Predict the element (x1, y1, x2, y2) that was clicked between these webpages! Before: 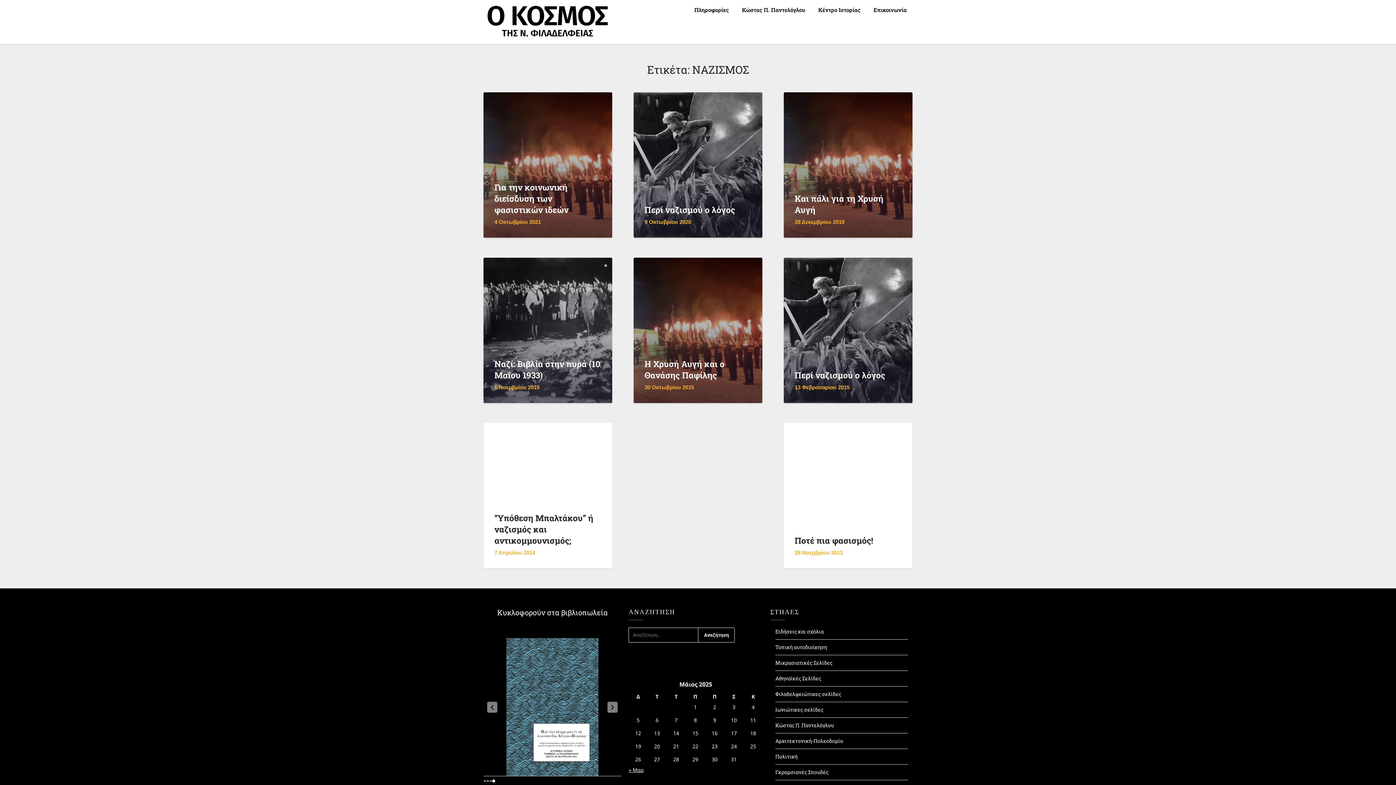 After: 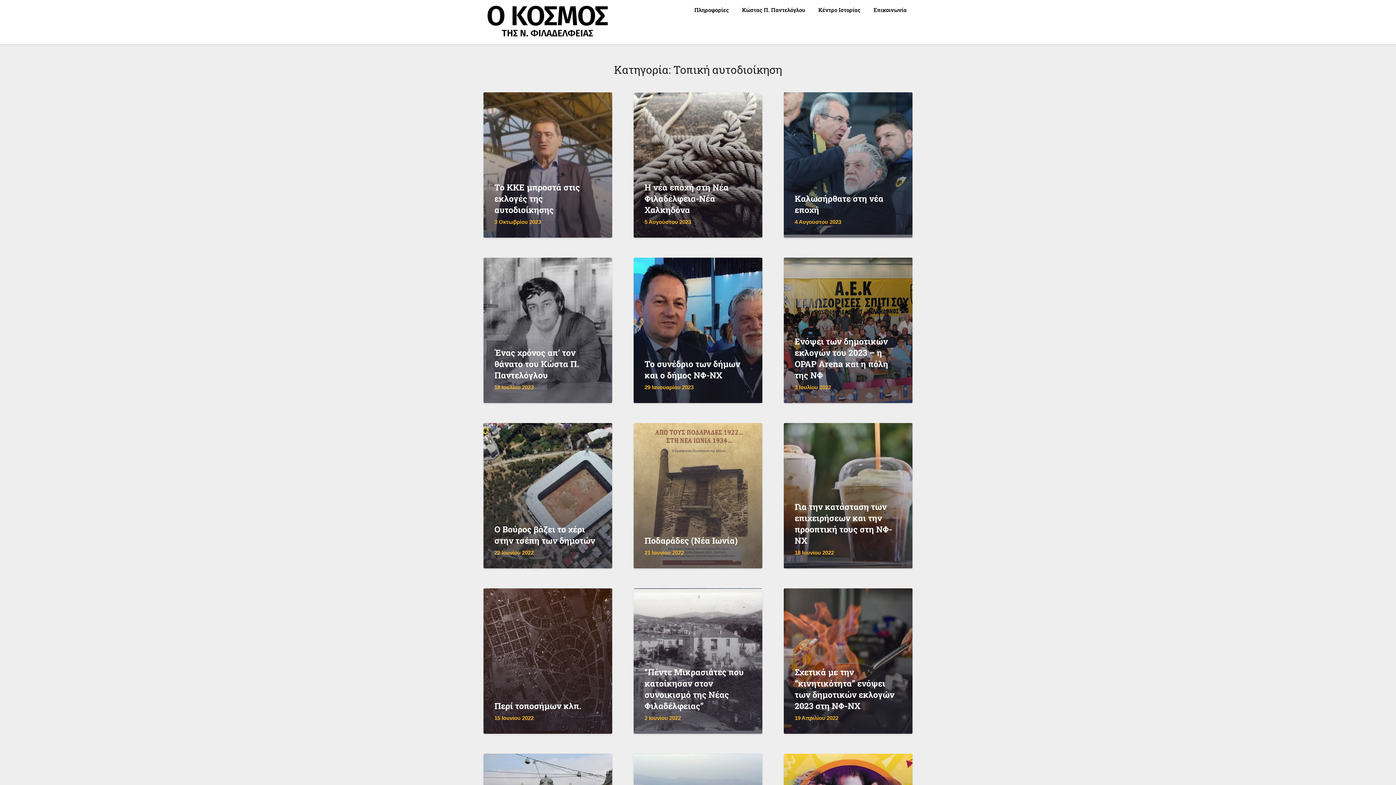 Action: bbox: (775, 643, 827, 650) label: Τοπική αυτοδιοίκηση